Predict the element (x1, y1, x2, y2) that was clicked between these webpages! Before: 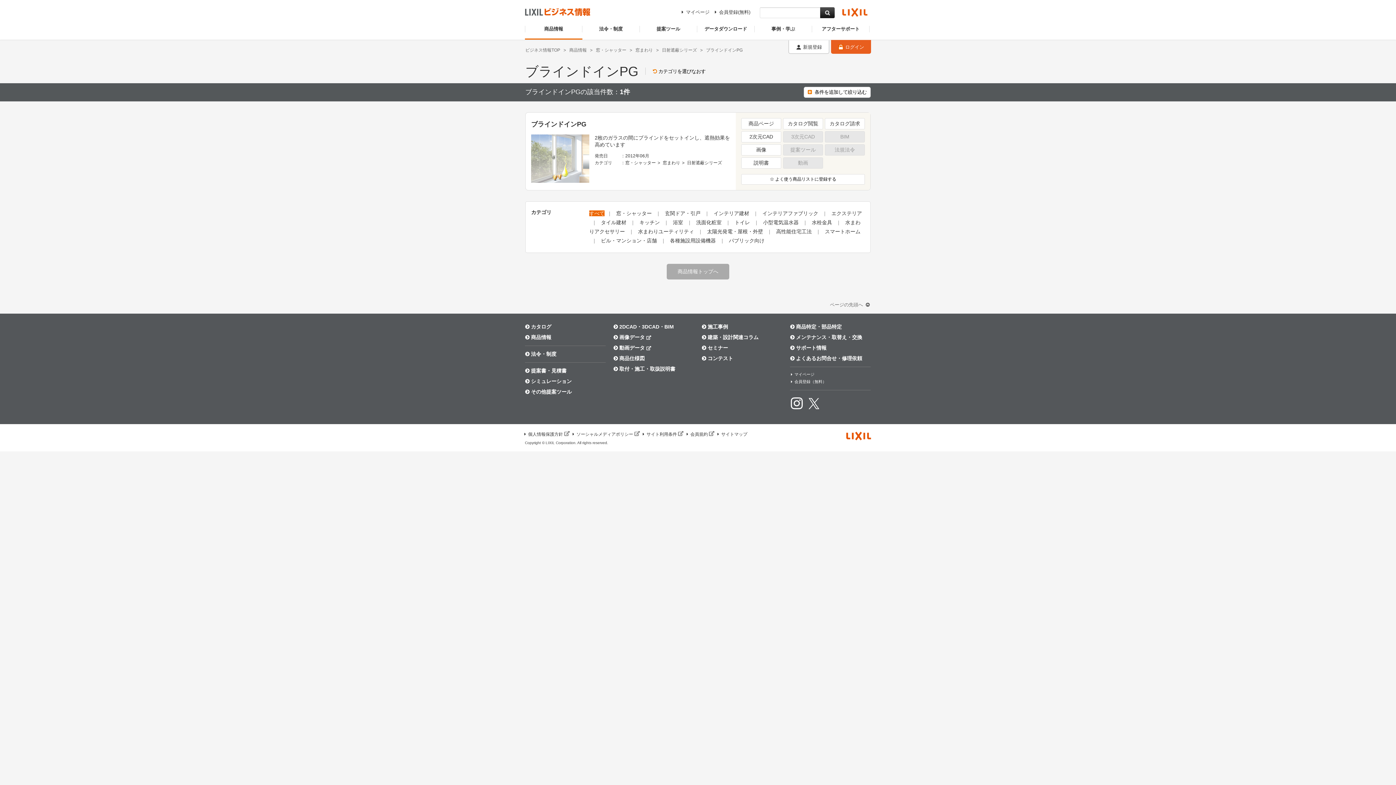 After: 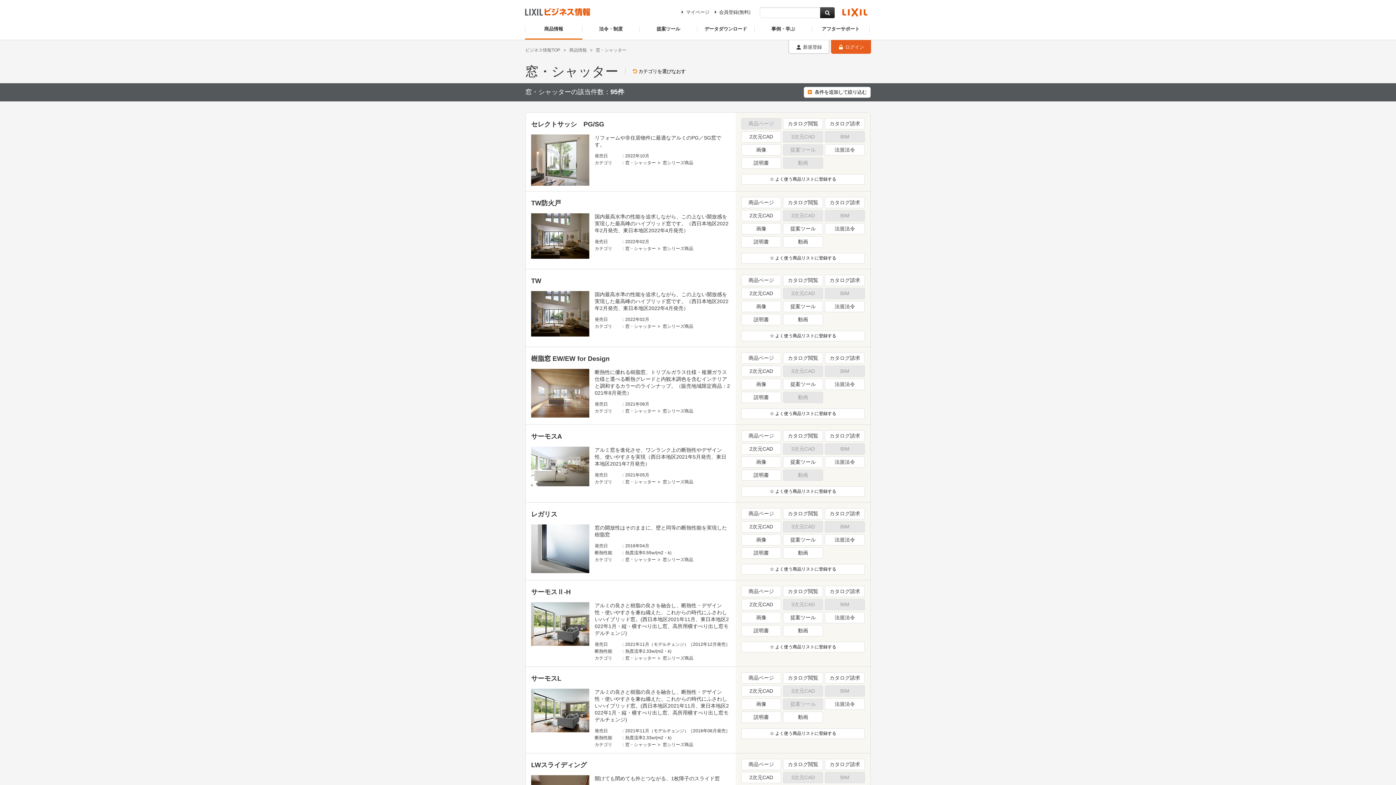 Action: bbox: (616, 210, 653, 216) label: 窓・シャッター 